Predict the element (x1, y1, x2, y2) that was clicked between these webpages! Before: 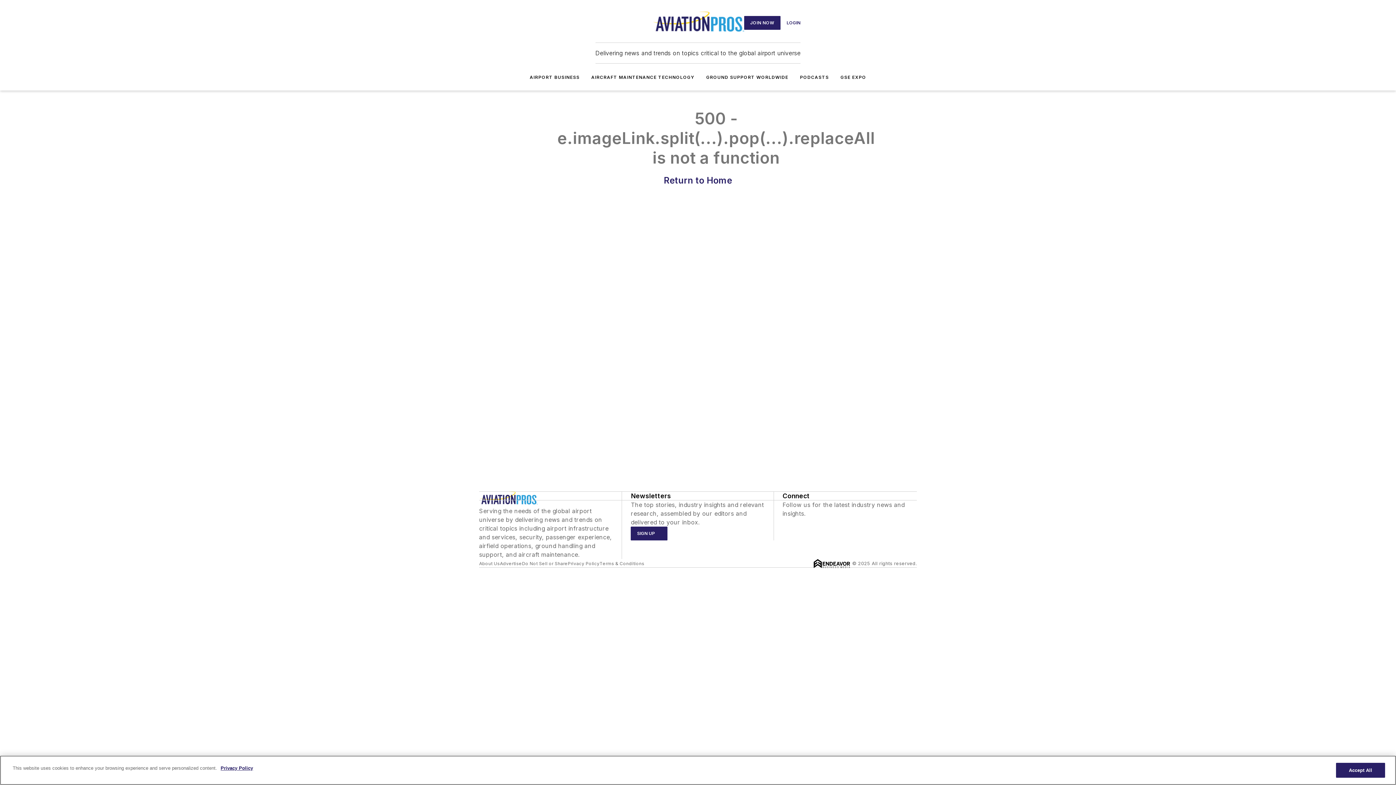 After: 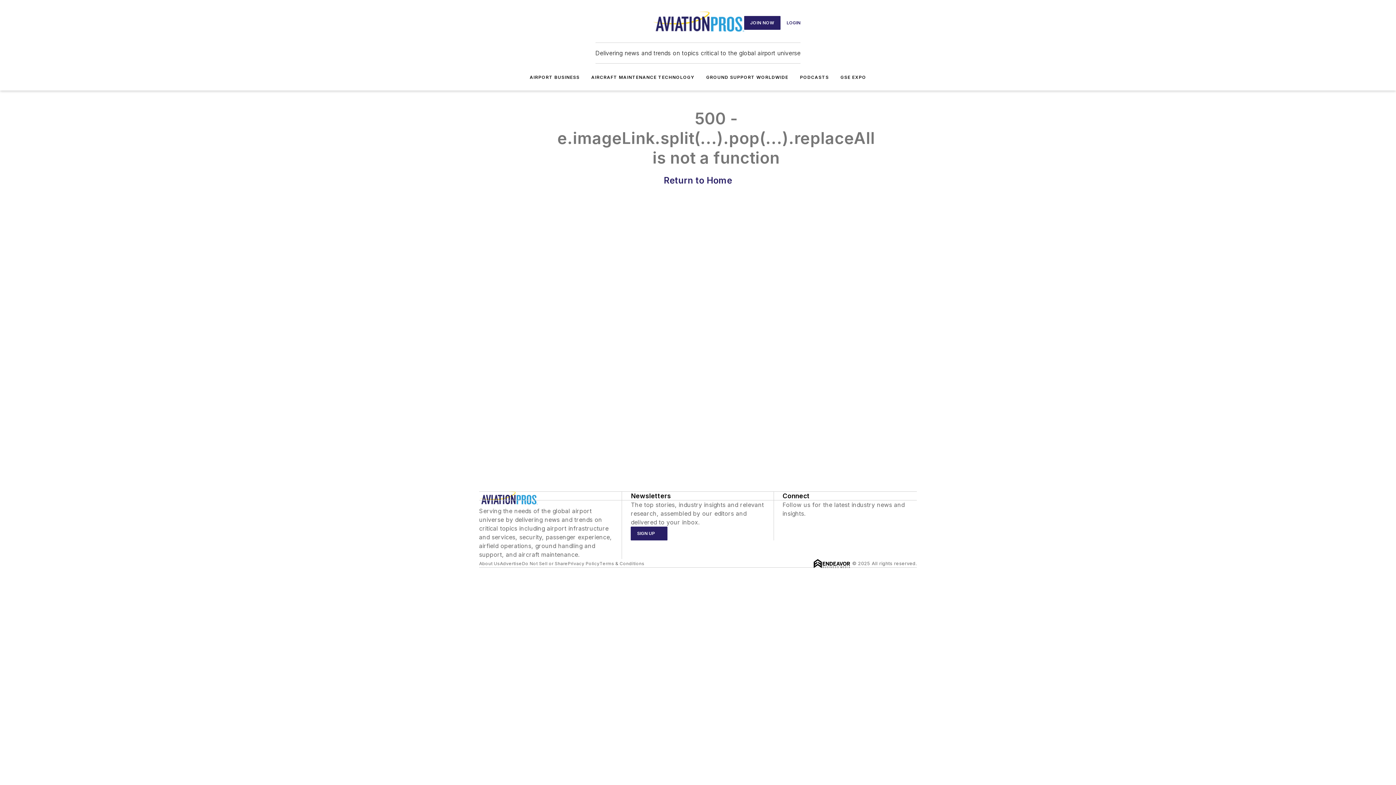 Action: label: AIRPORT BUSINESS bbox: (529, 74, 579, 80)